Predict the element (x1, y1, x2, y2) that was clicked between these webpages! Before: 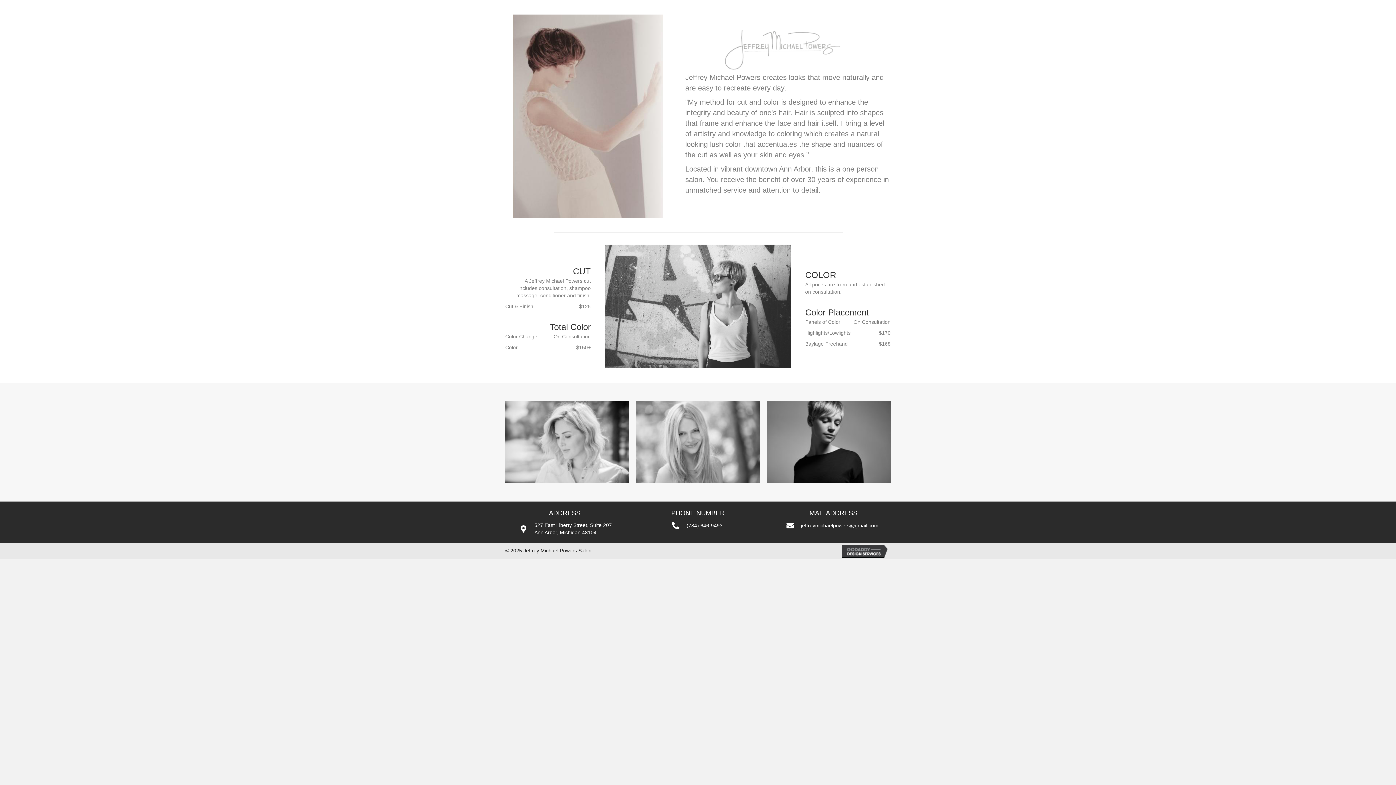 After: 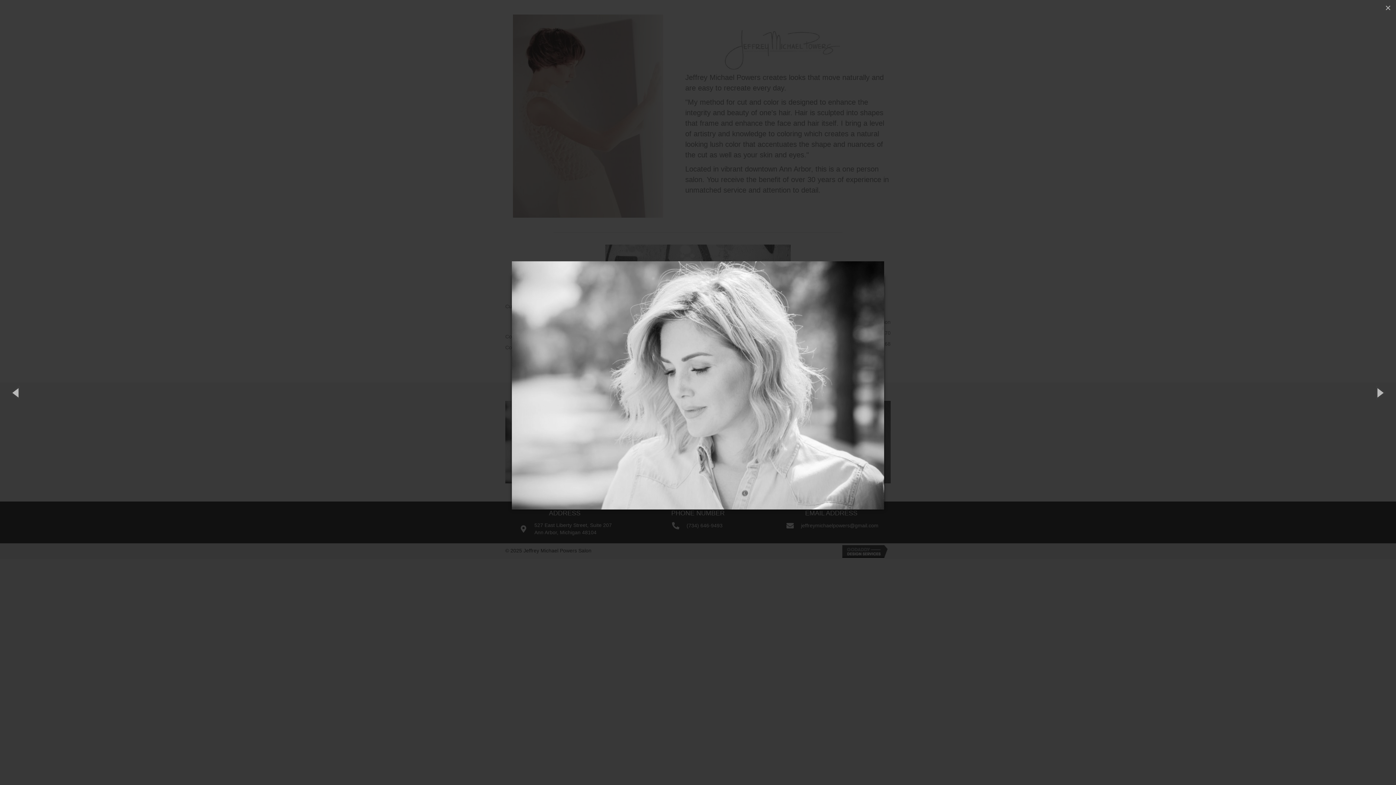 Action: bbox: (505, 401, 629, 483)